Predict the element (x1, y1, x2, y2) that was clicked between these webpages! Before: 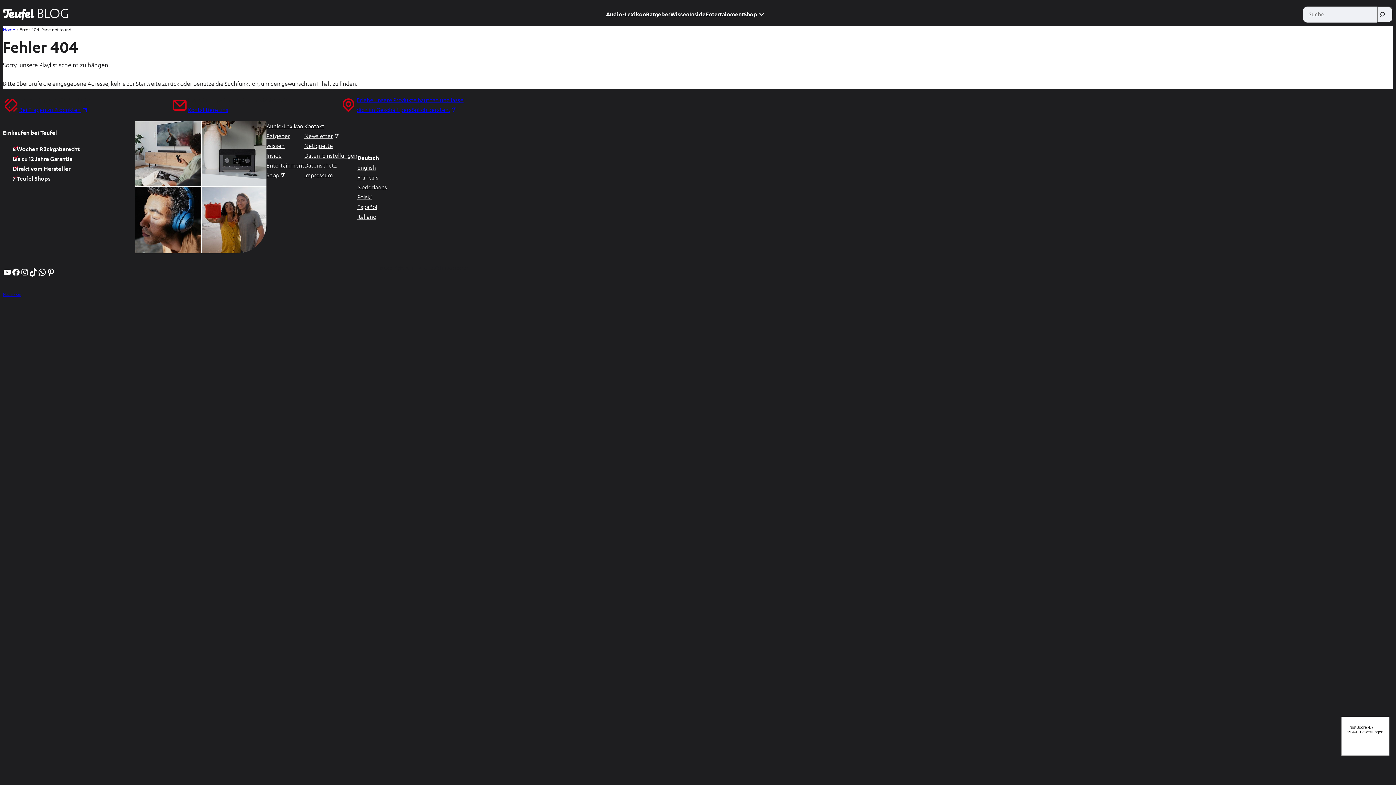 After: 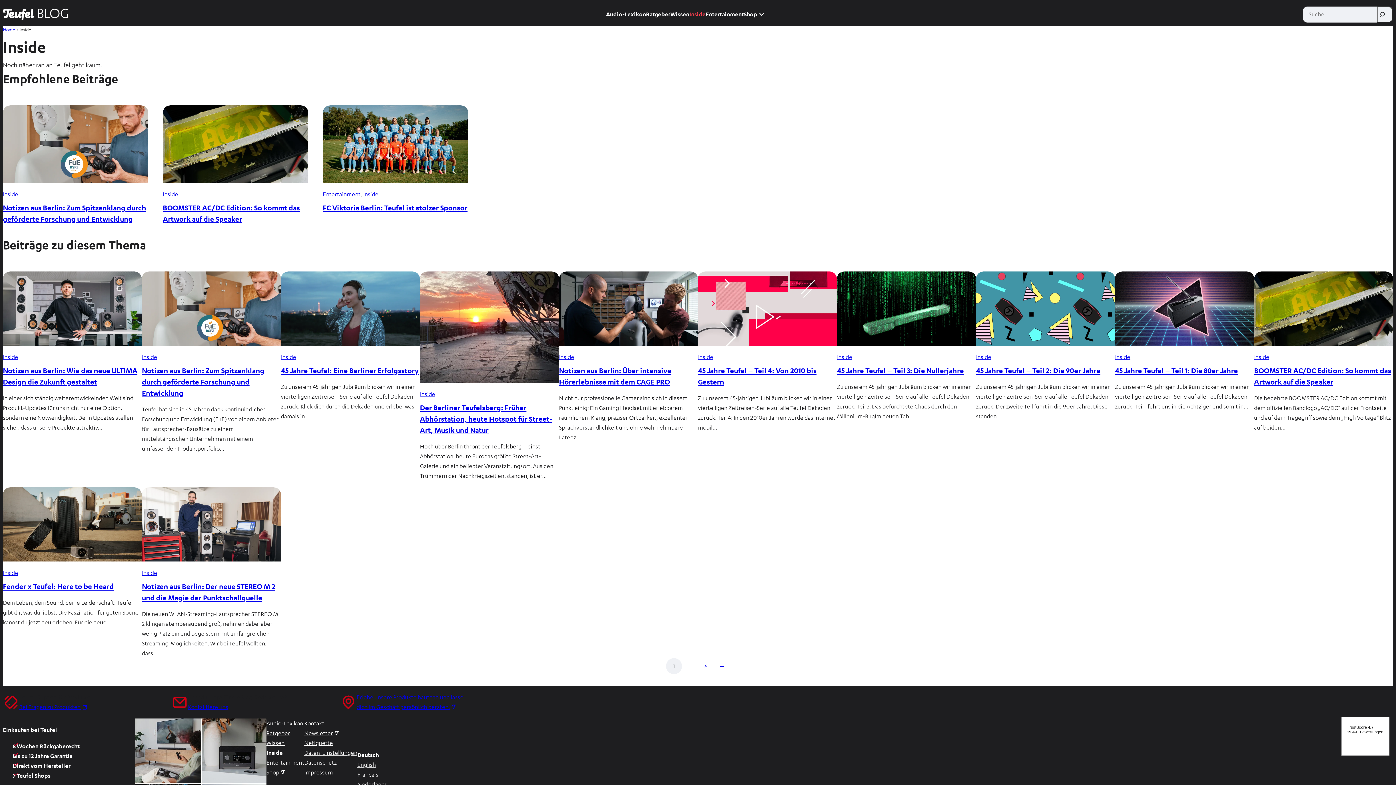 Action: label: Inside bbox: (266, 150, 281, 160)